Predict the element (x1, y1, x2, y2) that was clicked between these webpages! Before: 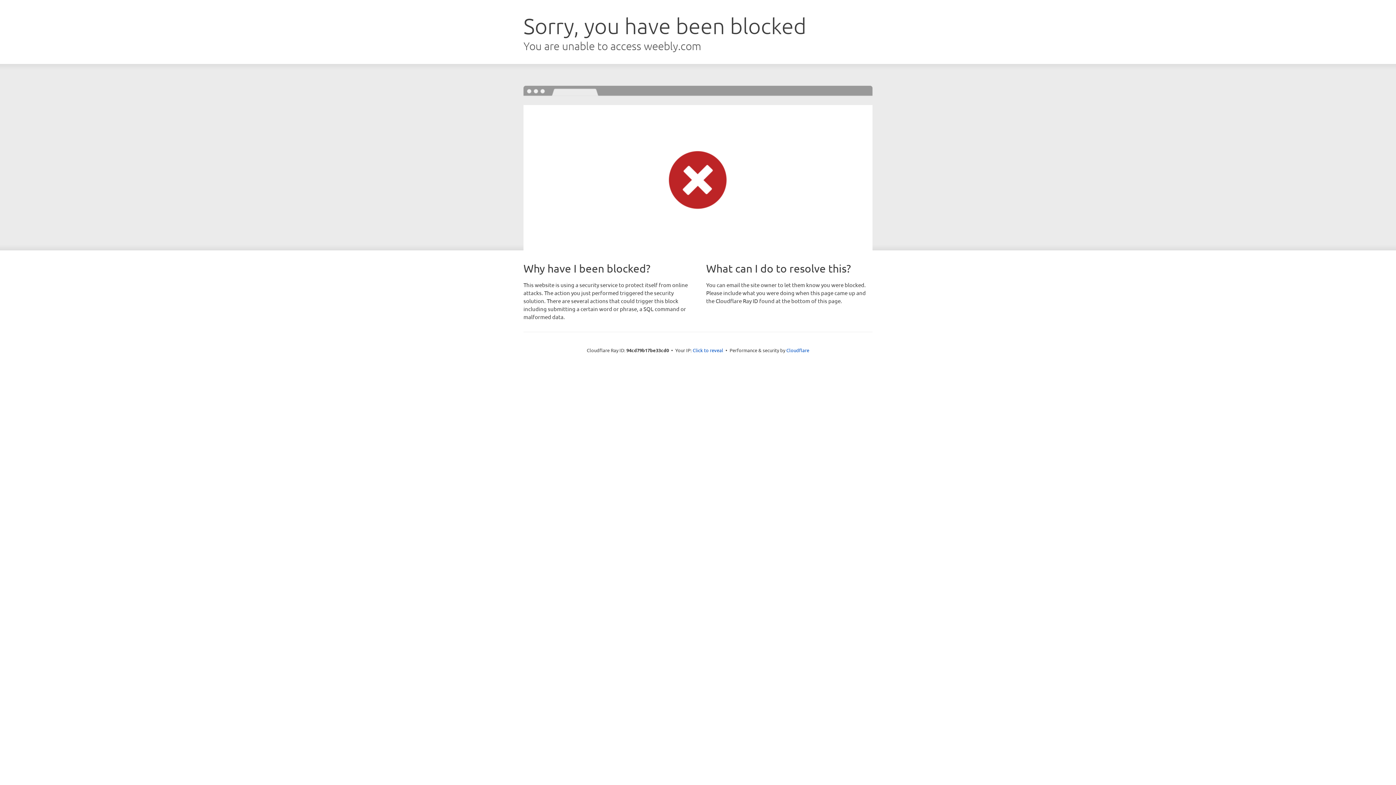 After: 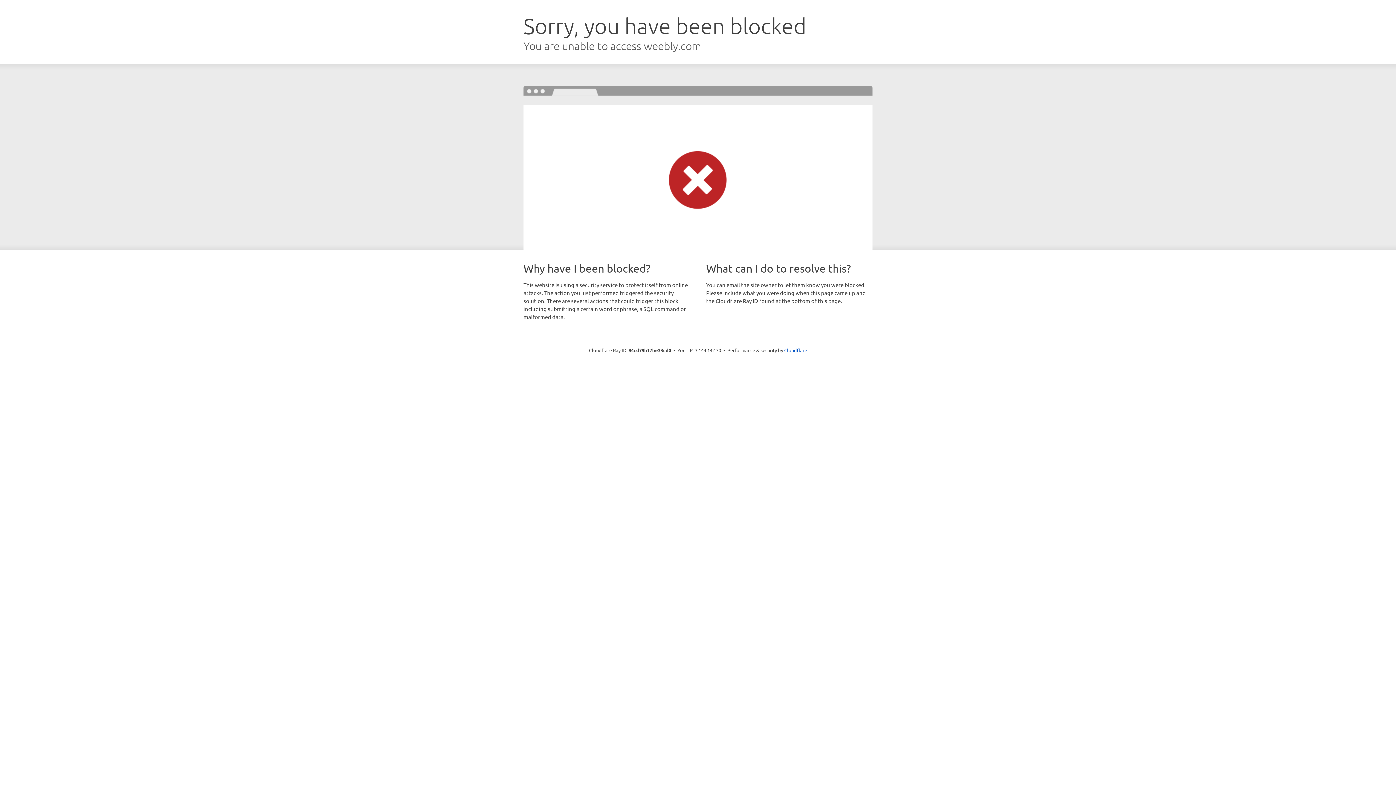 Action: label: Click to reveal bbox: (692, 346, 723, 353)